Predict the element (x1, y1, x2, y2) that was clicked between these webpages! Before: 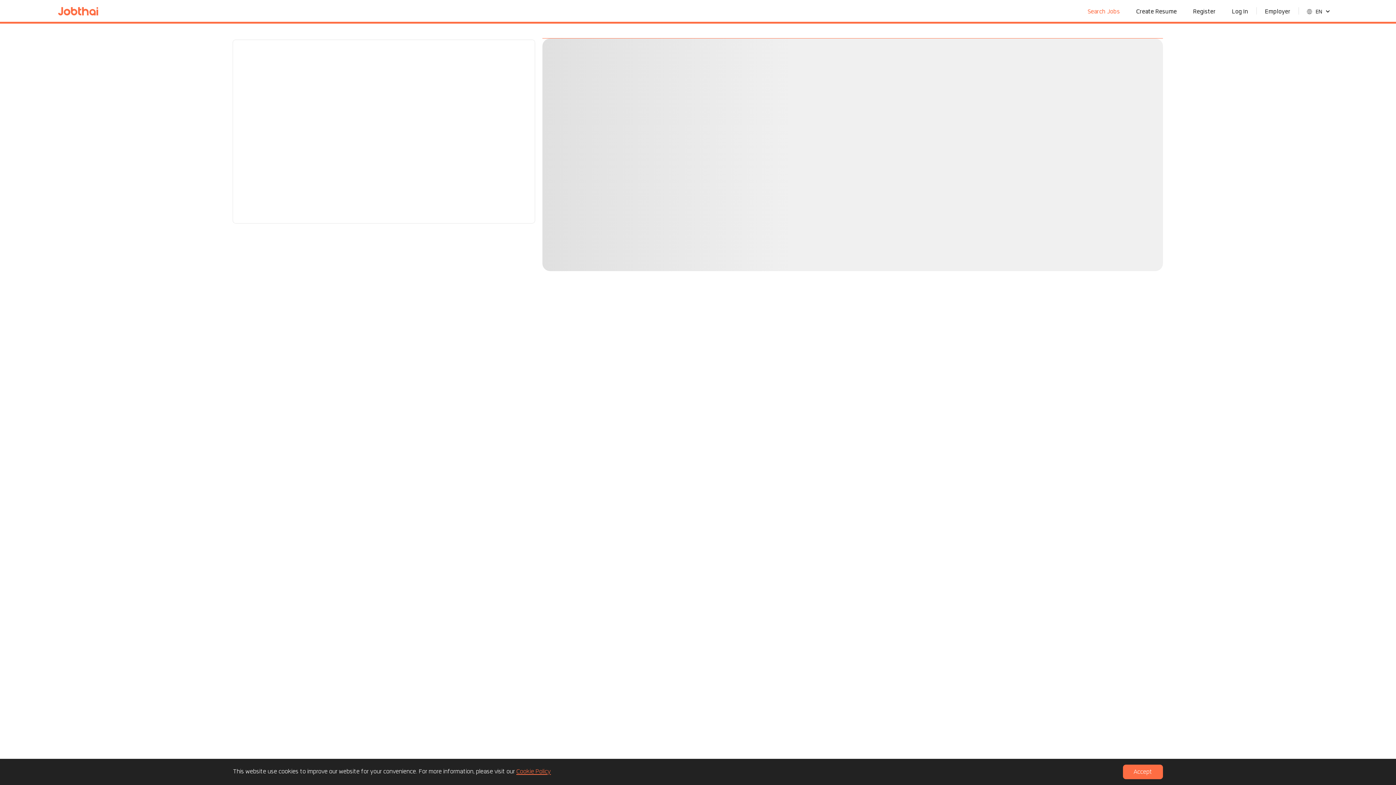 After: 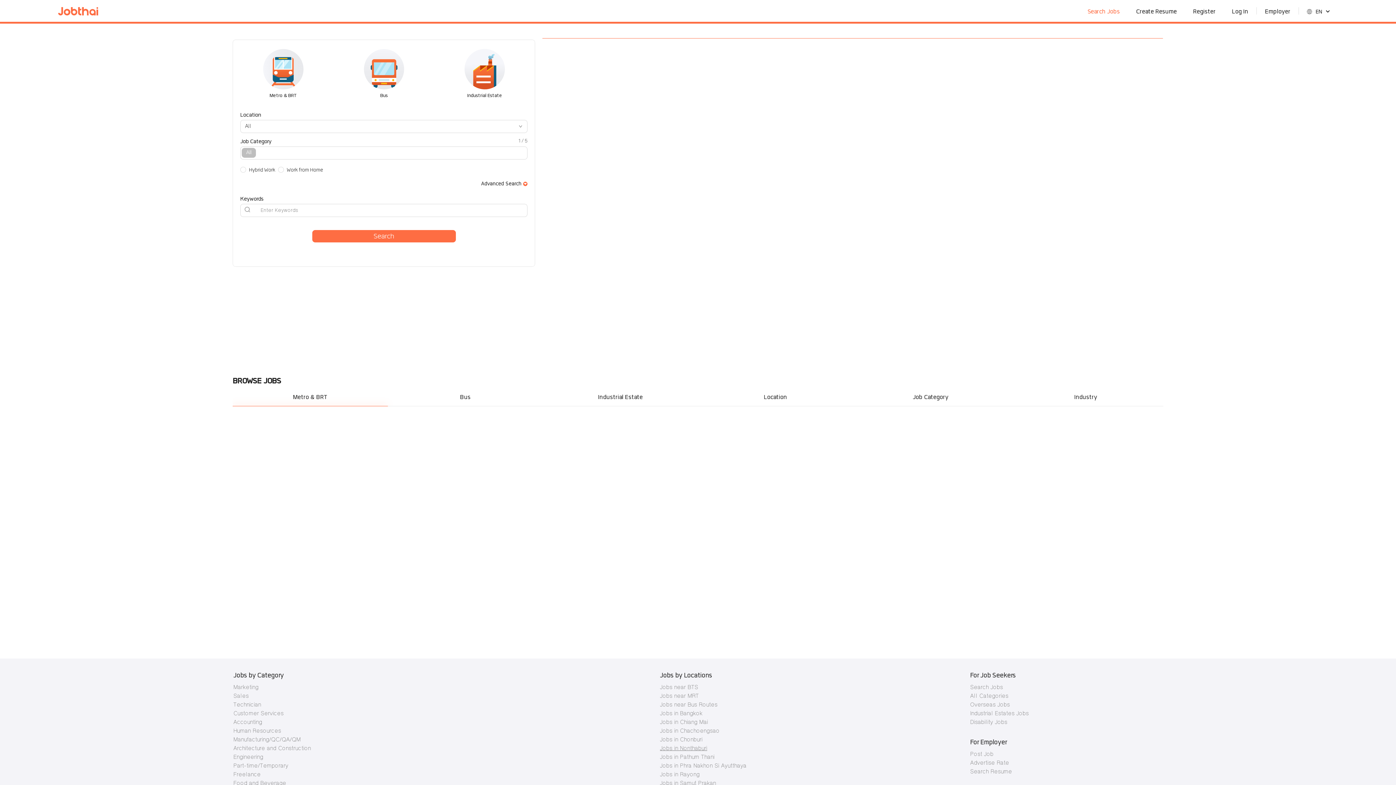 Action: bbox: (673, 743, 677, 751)